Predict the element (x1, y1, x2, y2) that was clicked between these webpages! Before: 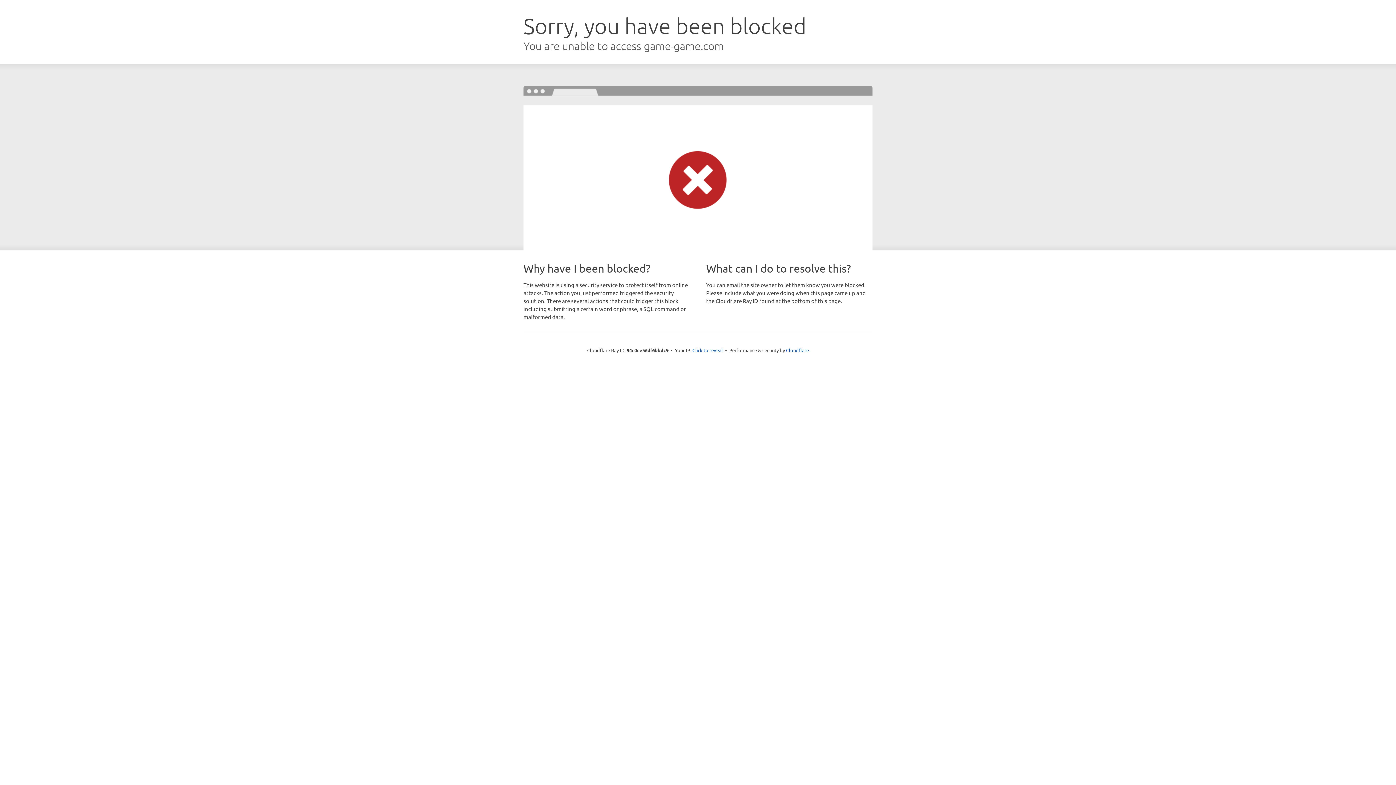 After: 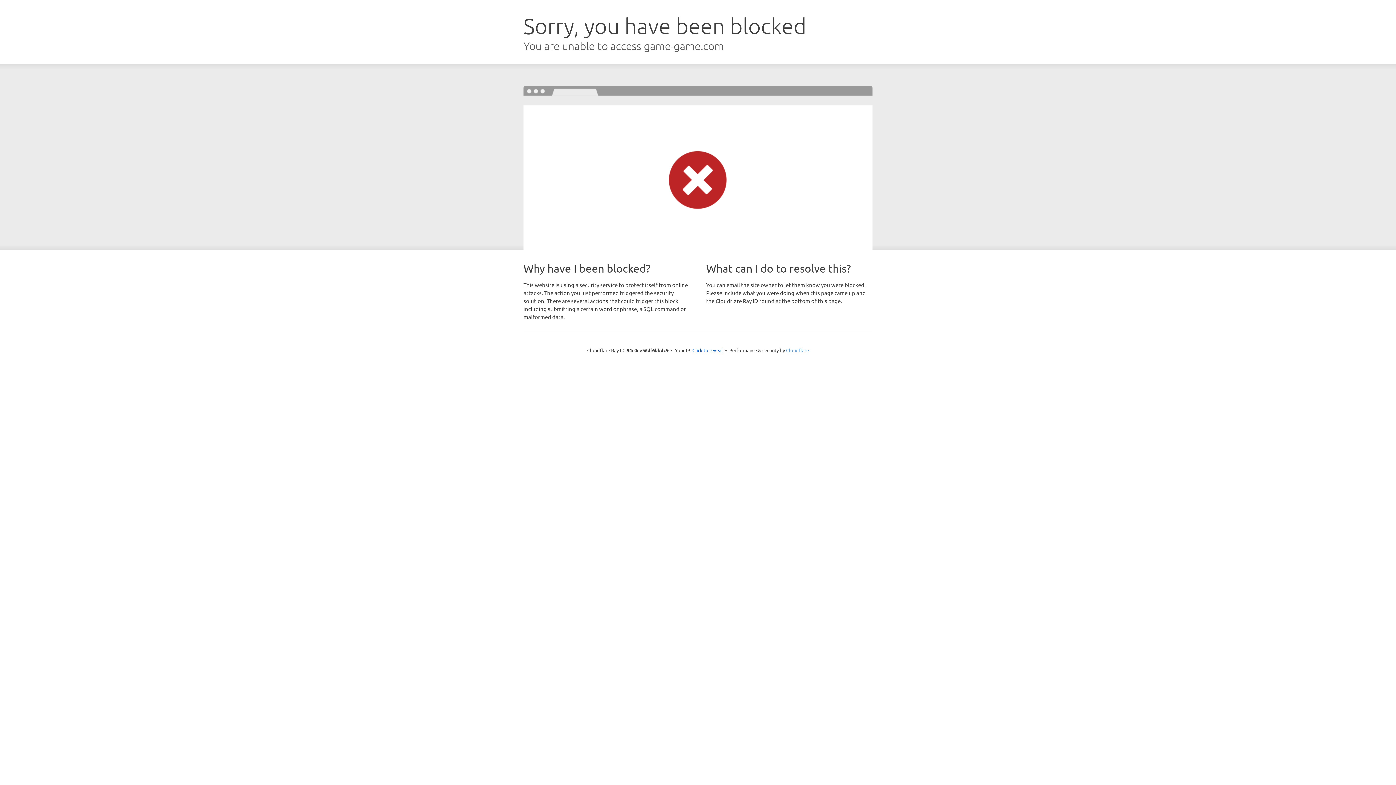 Action: label: Cloudflare bbox: (786, 347, 809, 353)